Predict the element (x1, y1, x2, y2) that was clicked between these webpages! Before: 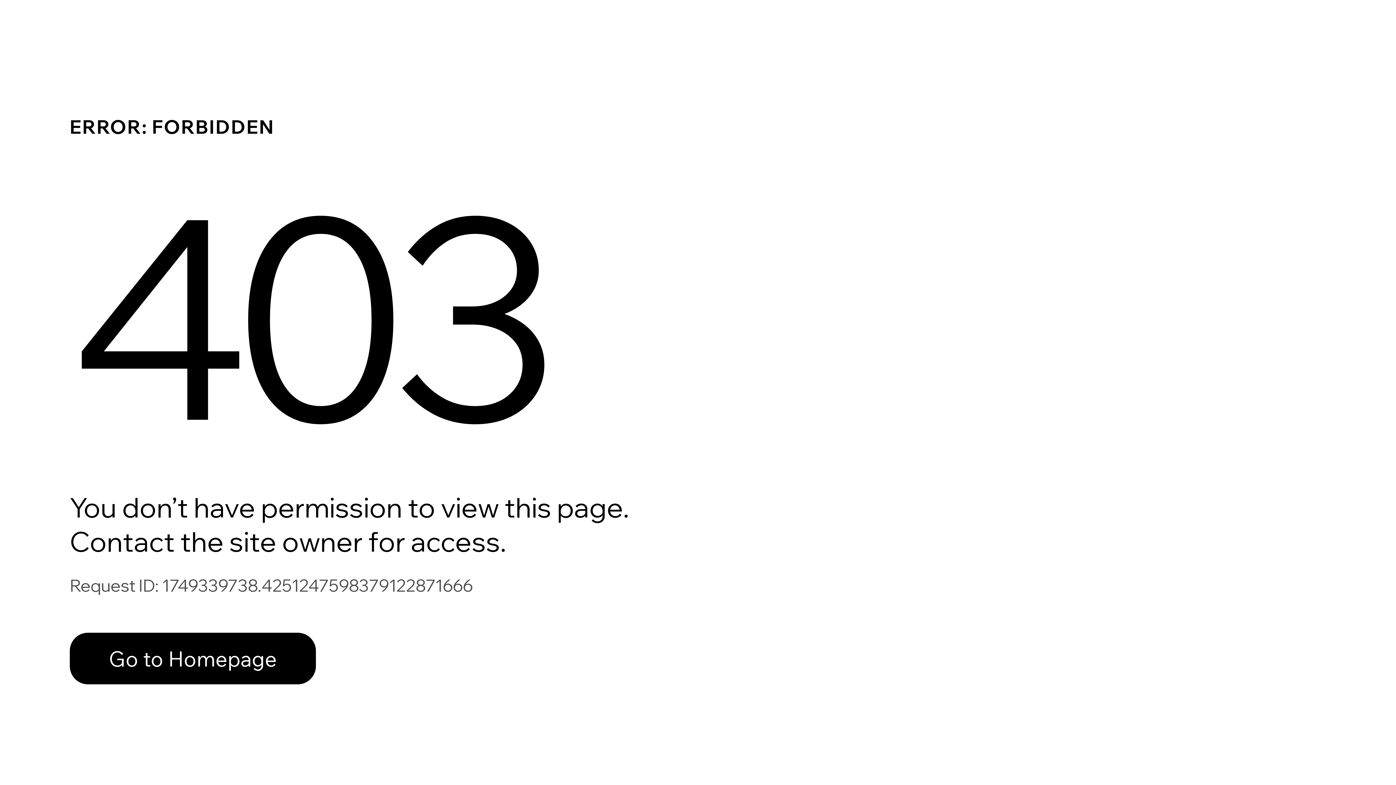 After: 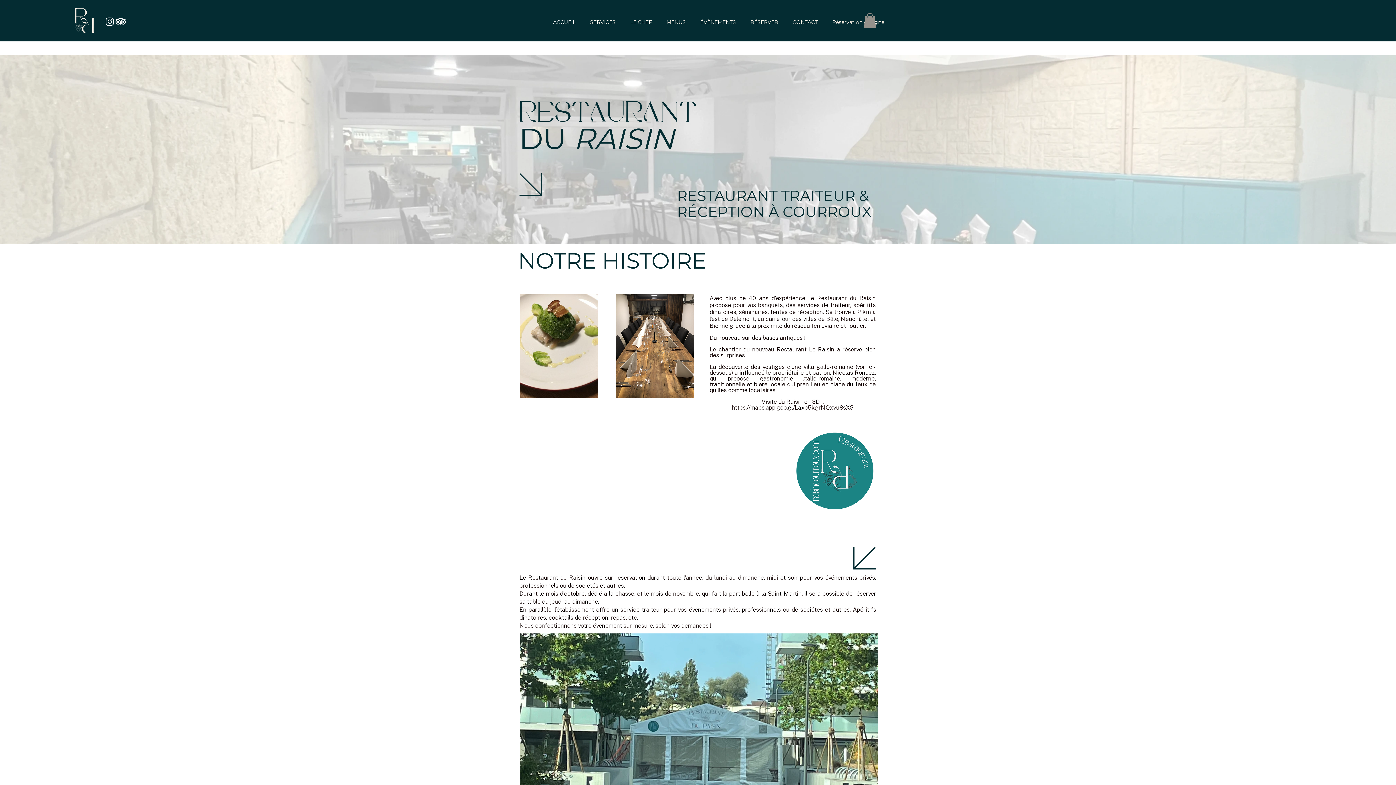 Action: label: Go to Homepage bbox: (69, 633, 316, 684)